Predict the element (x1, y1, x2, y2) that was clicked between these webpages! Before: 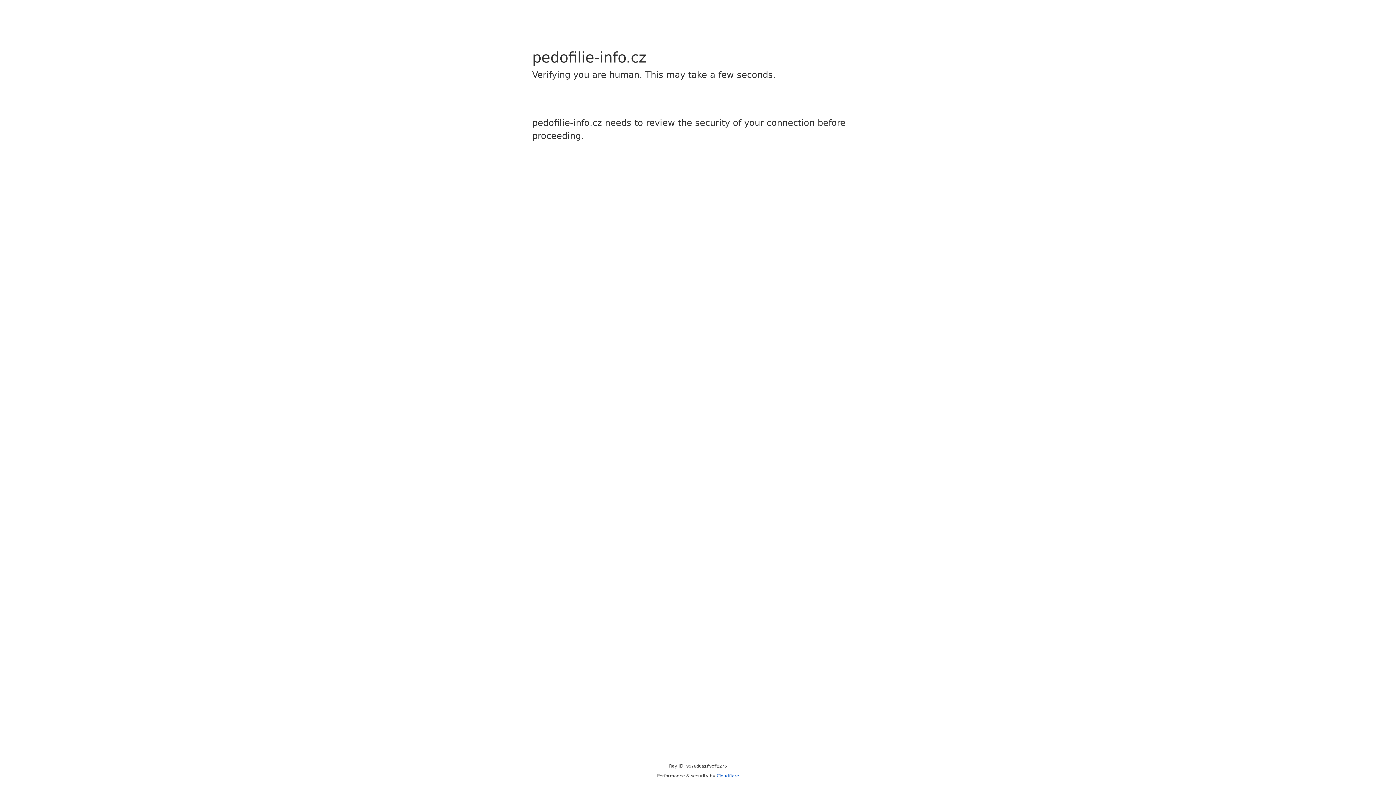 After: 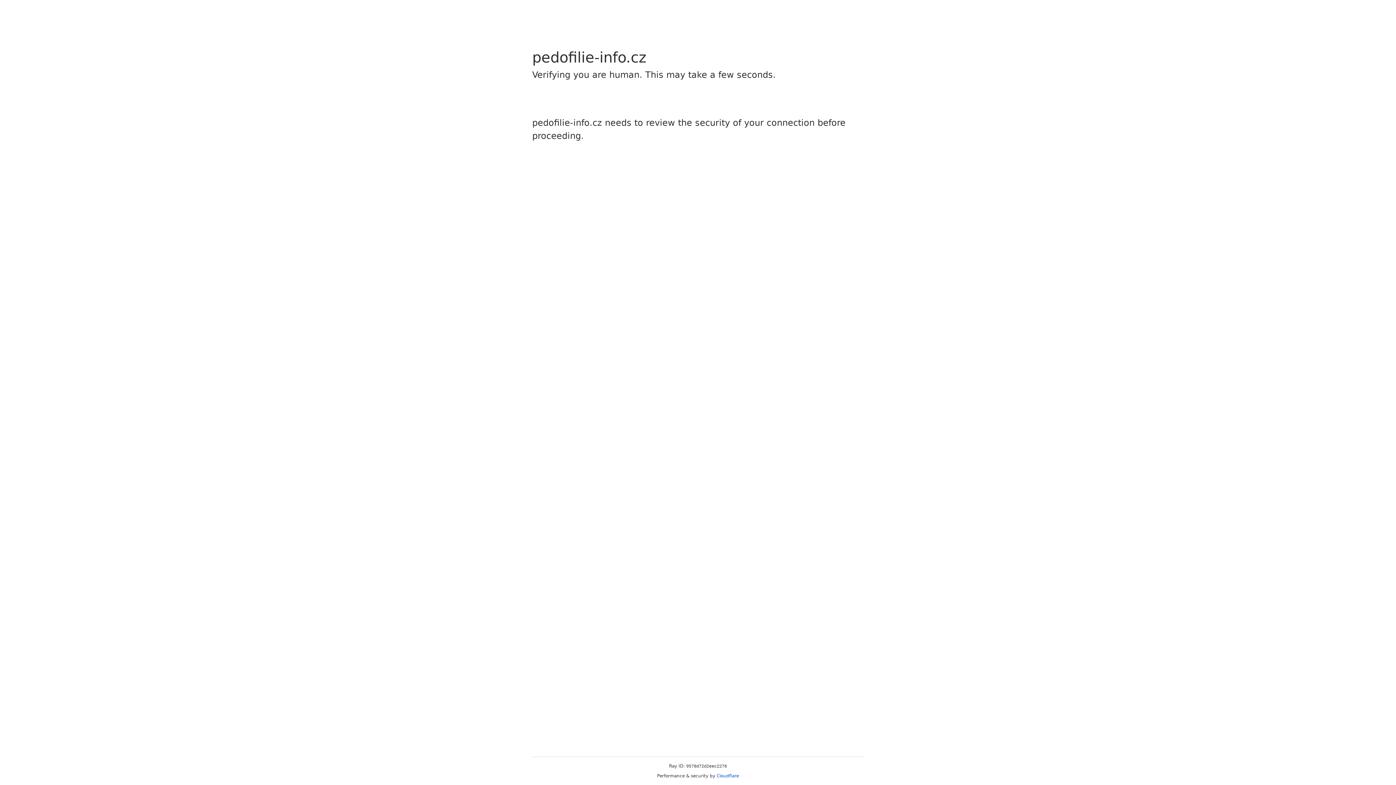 Action: label: Cloudflare bbox: (716, 773, 739, 778)